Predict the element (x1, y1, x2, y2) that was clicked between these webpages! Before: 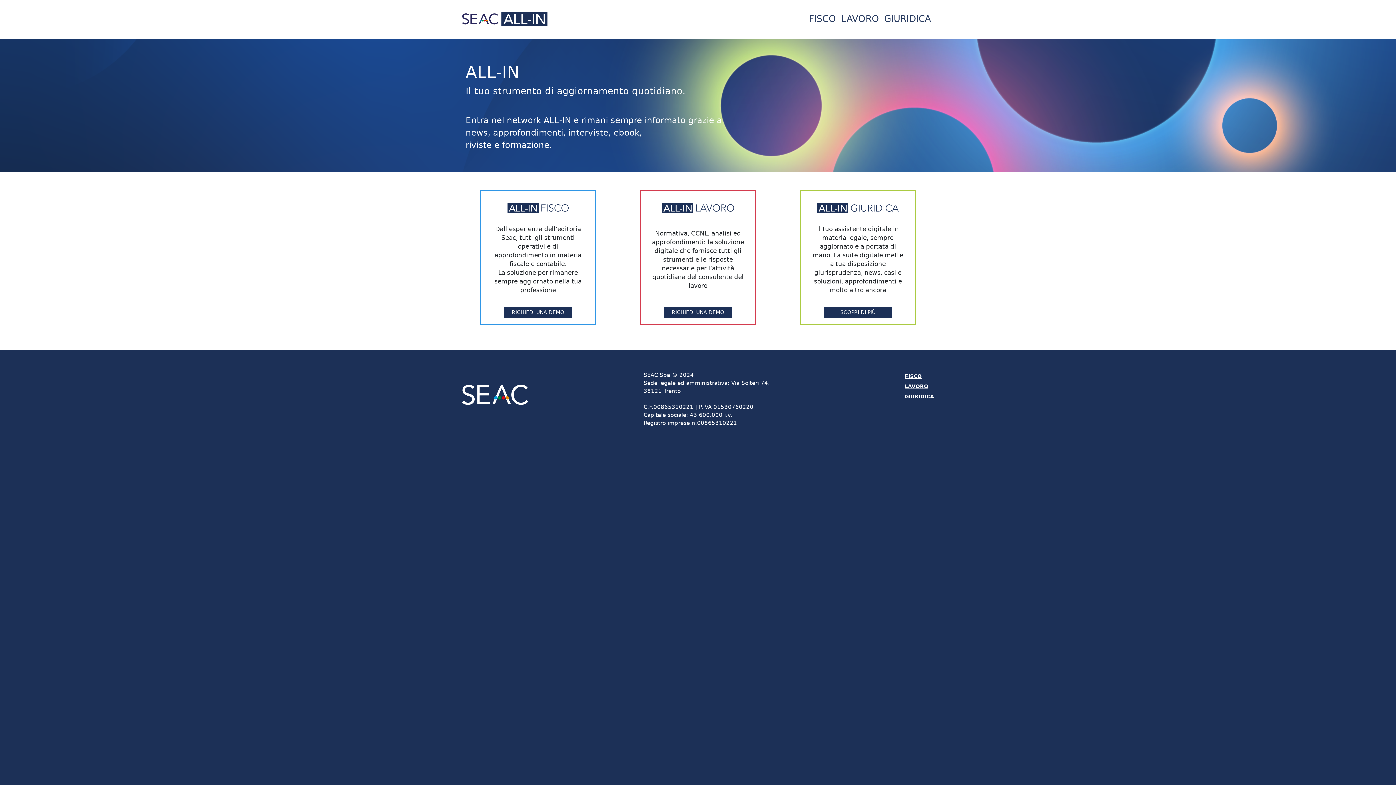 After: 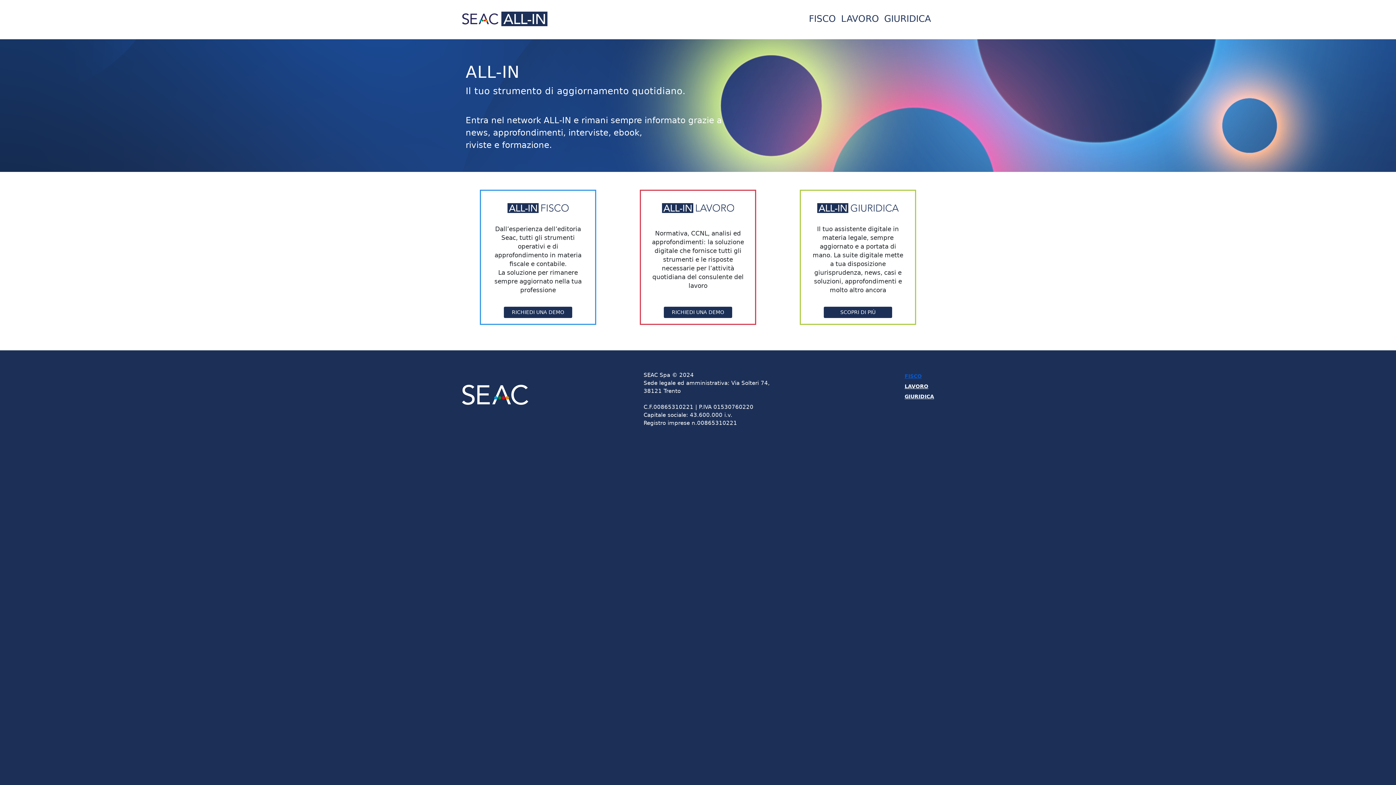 Action: label: FISCO bbox: (904, 371, 934, 381)